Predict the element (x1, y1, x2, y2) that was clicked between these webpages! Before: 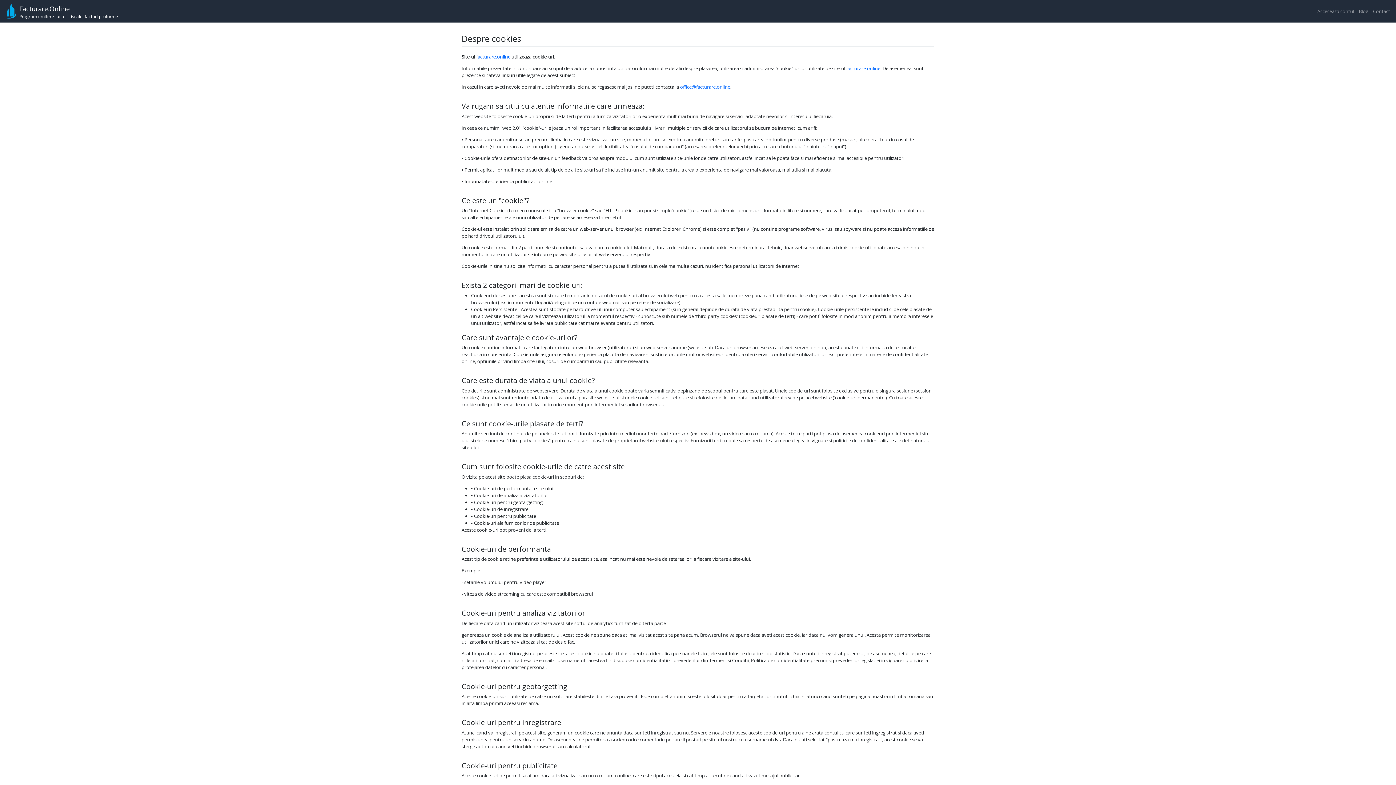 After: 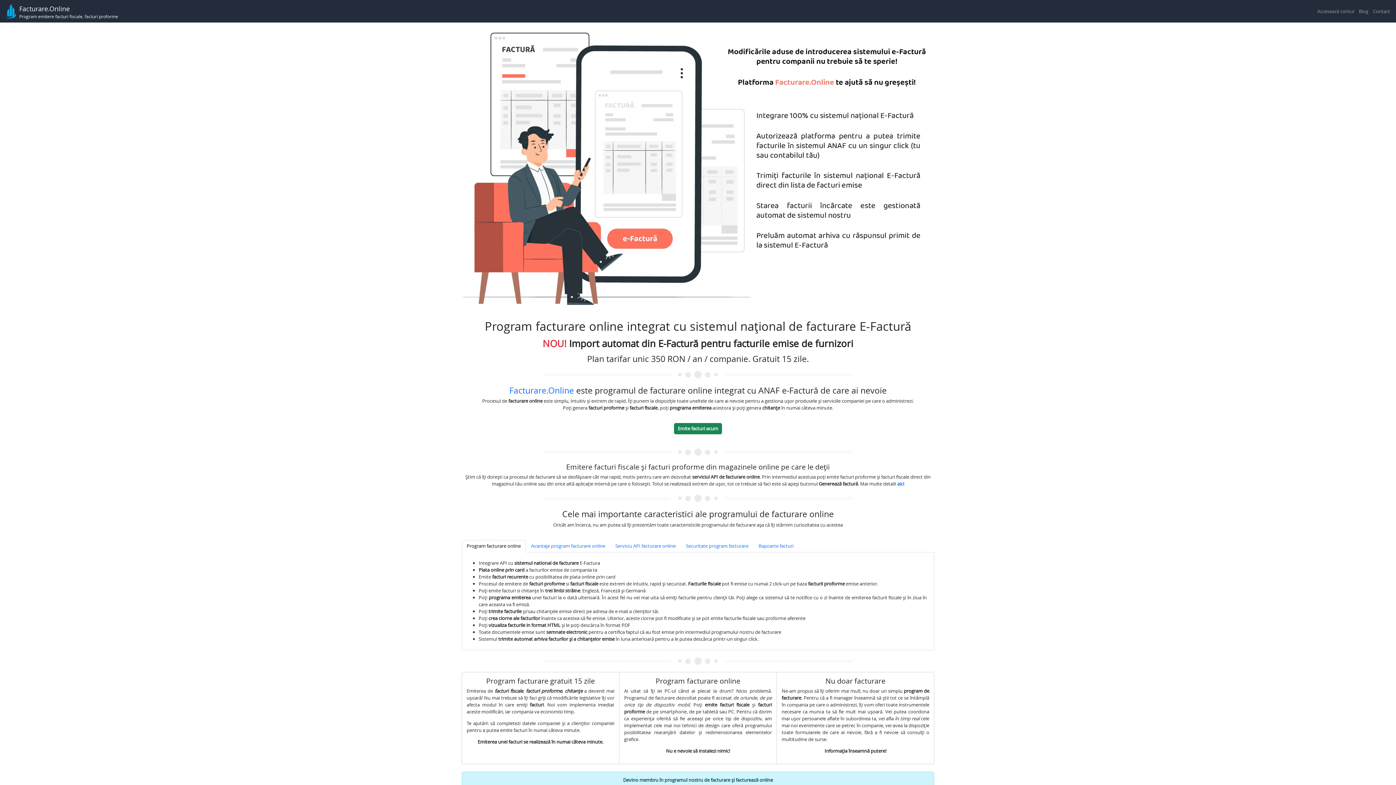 Action: label: facturare.online bbox: (846, 65, 880, 71)